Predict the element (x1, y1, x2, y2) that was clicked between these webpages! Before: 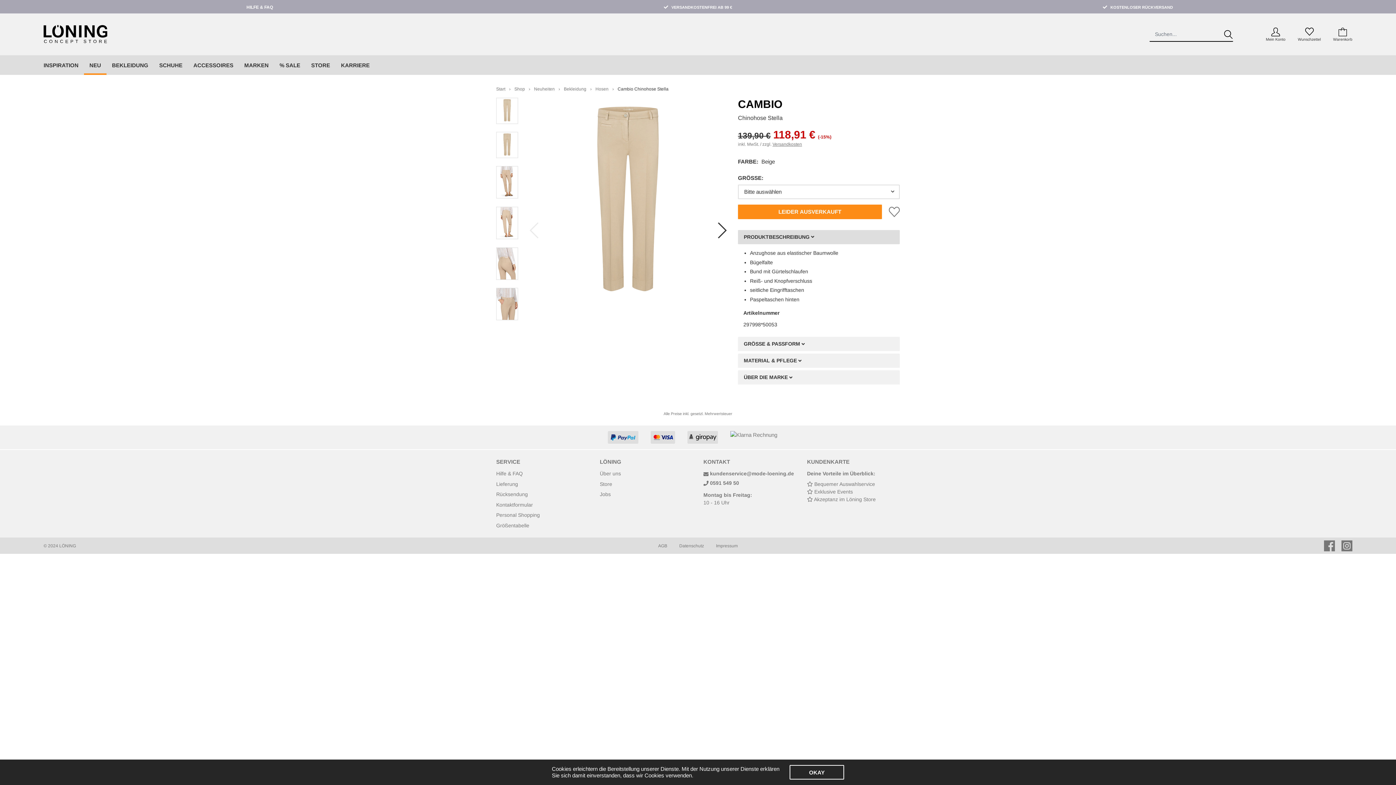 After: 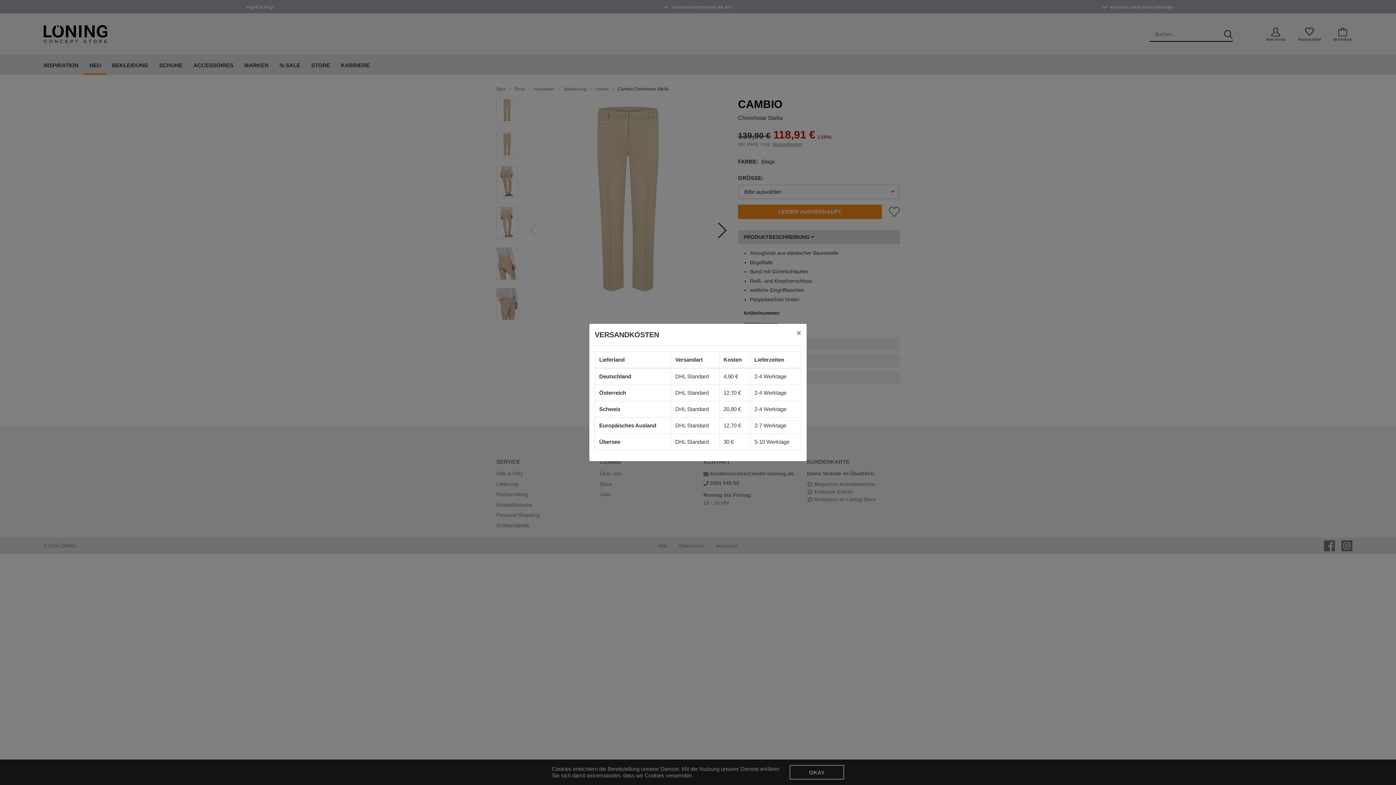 Action: label: Versandkosten bbox: (772, 141, 802, 146)